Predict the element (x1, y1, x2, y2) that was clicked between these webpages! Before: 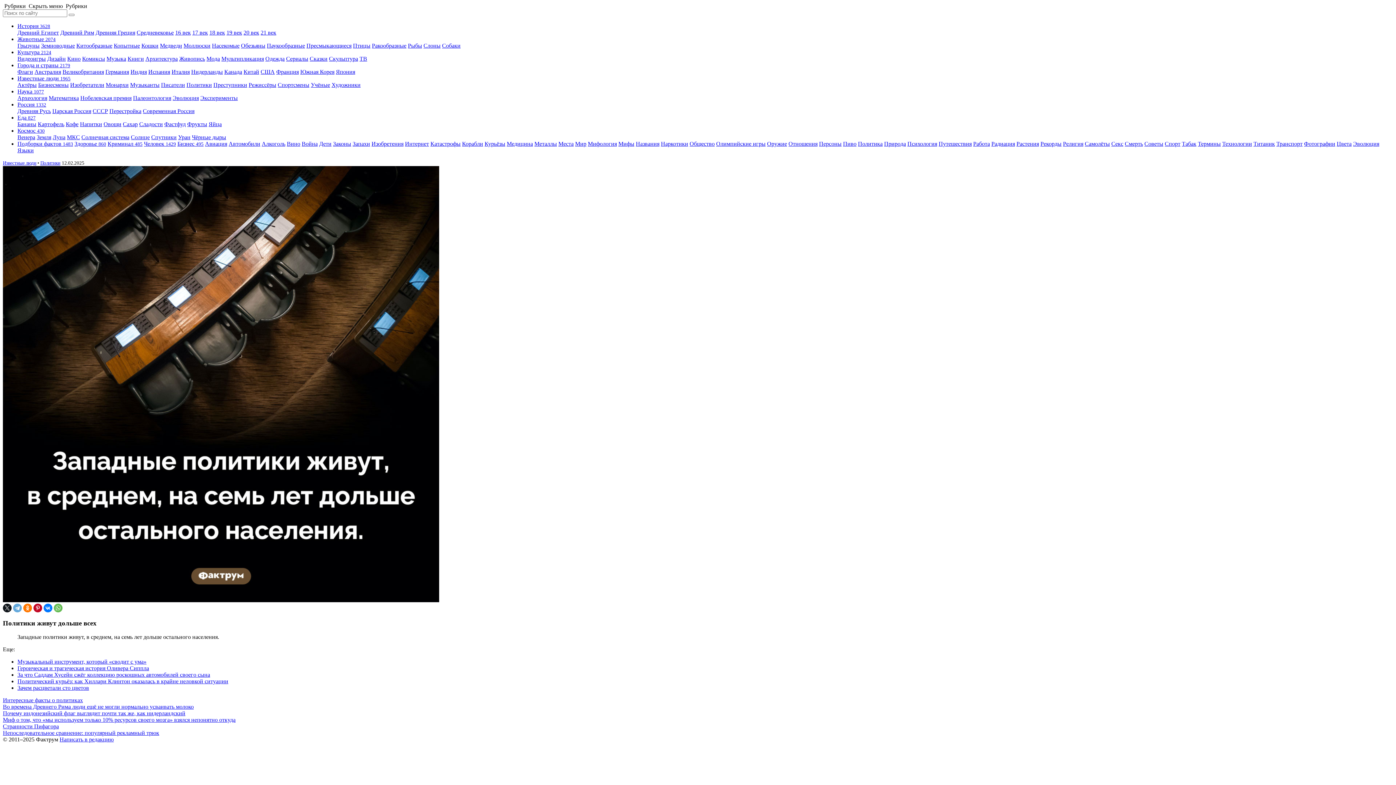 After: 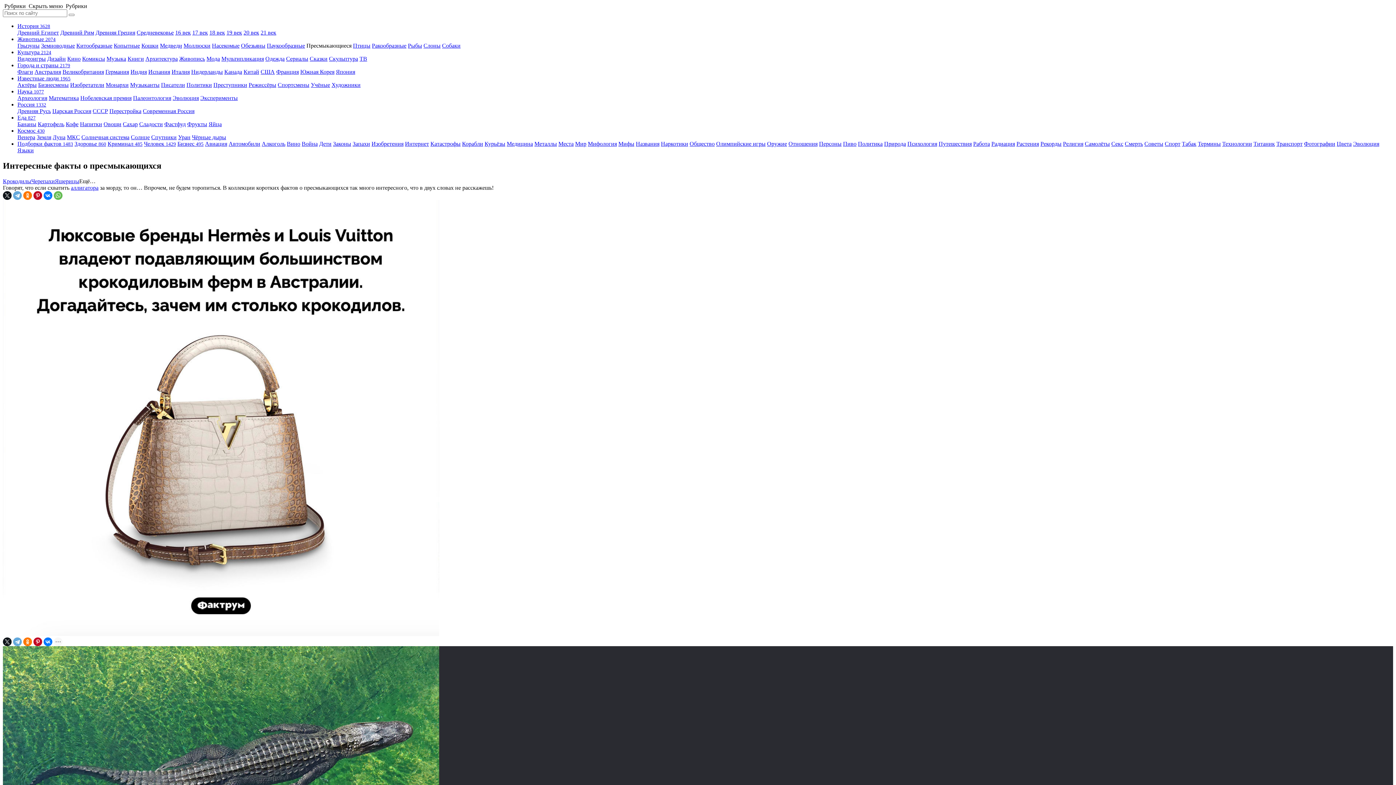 Action: bbox: (306, 42, 351, 48) label: Пресмыкающиеся